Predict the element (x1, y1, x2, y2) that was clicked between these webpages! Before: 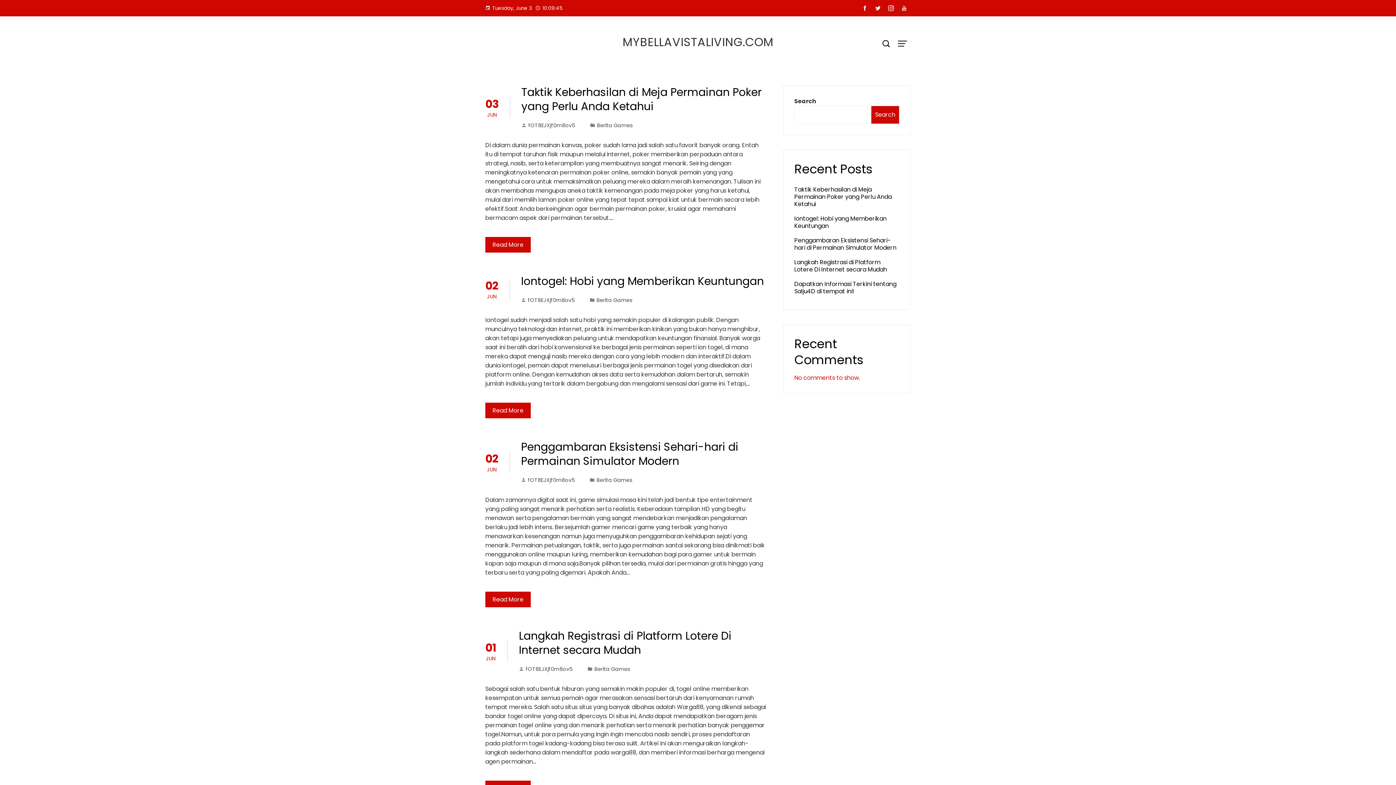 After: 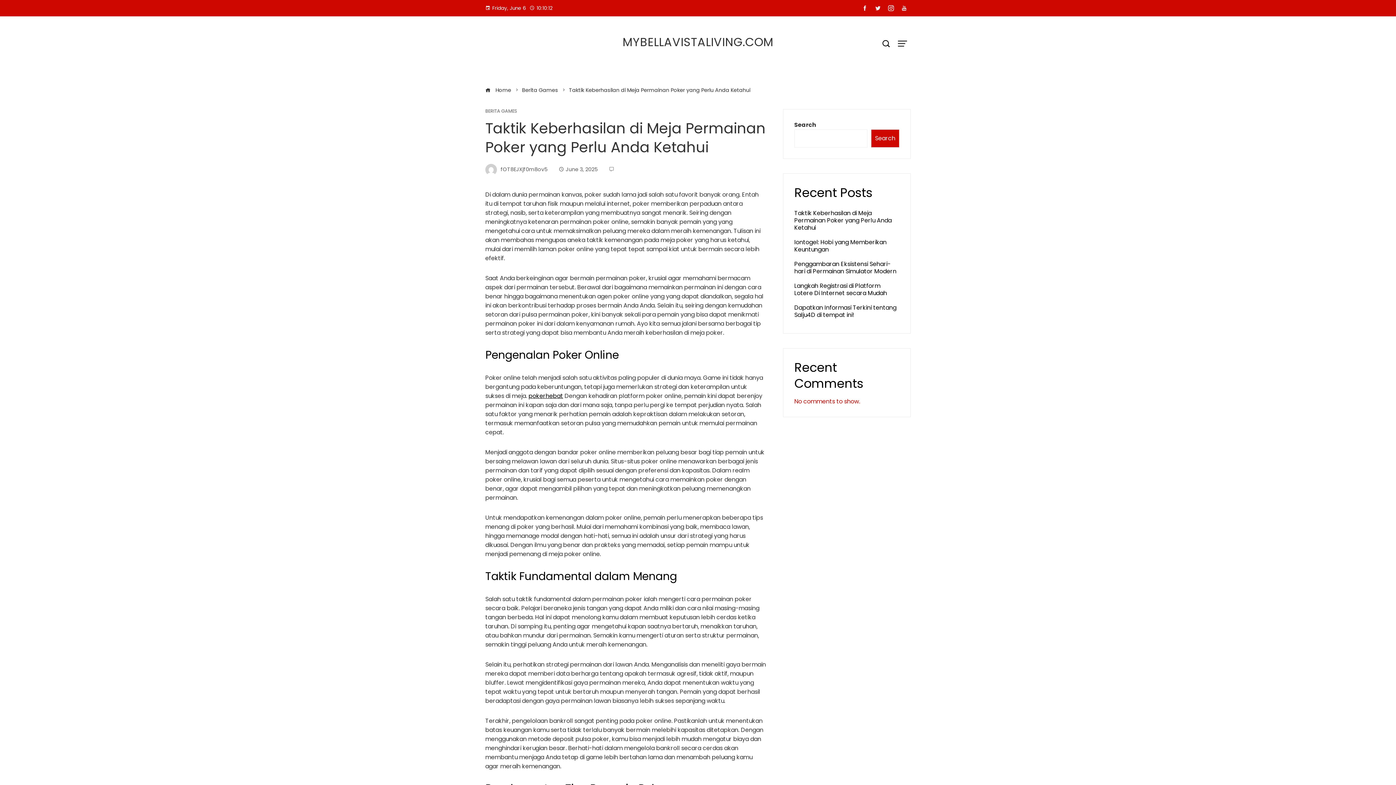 Action: bbox: (521, 84, 761, 114) label: Taktik Keberhasilan di Meja Permainan Poker yang Perlu Anda Ketahui